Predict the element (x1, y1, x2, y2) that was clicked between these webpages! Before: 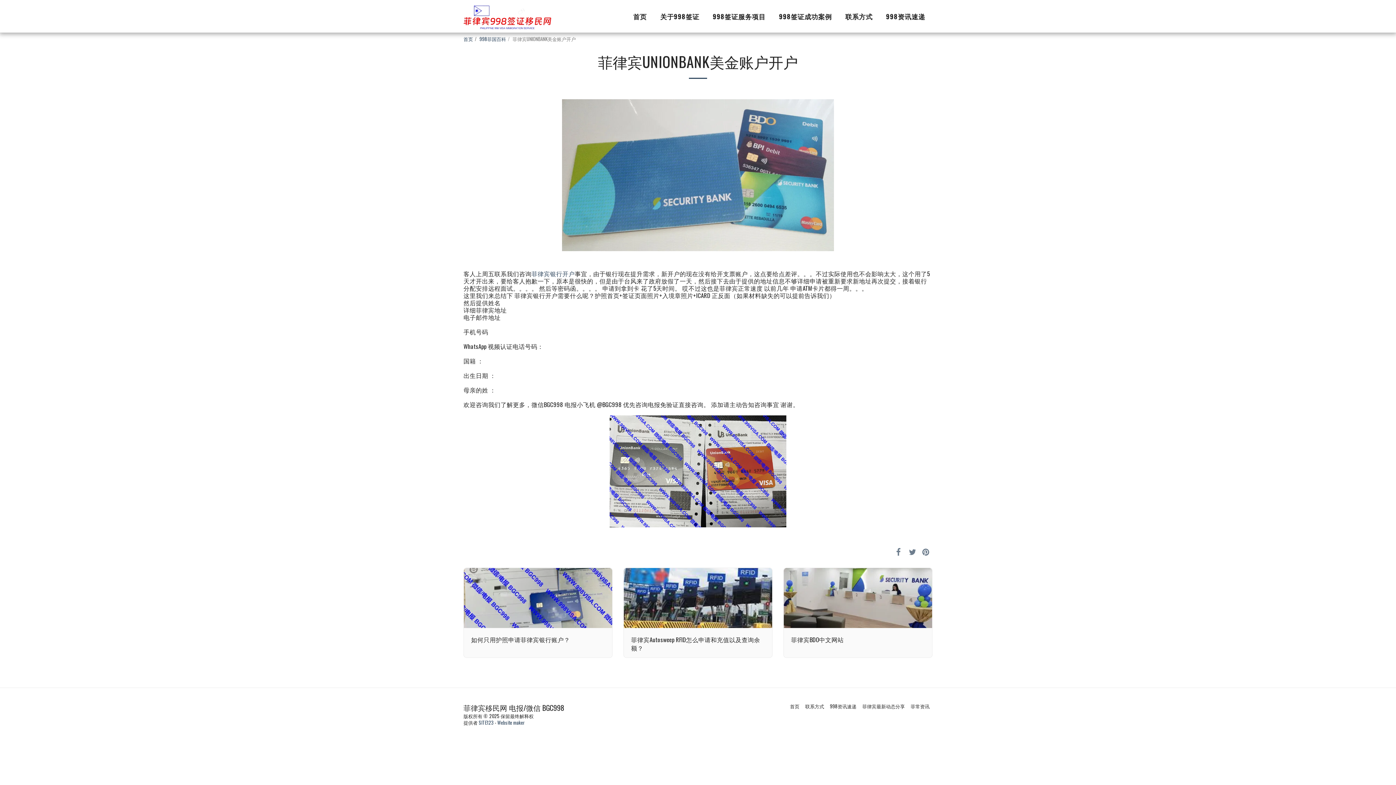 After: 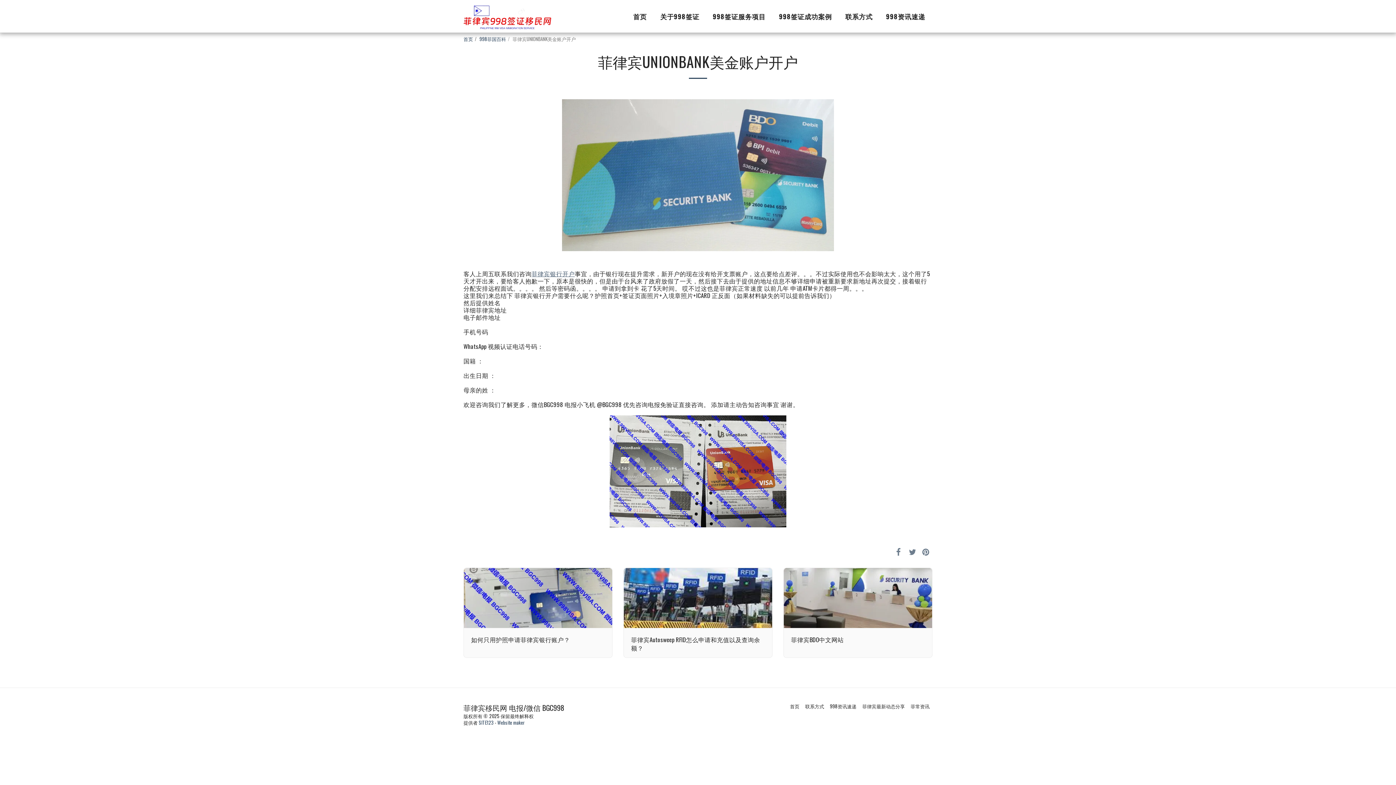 Action: bbox: (531, 269, 574, 278) label: 菲律宾银行开户